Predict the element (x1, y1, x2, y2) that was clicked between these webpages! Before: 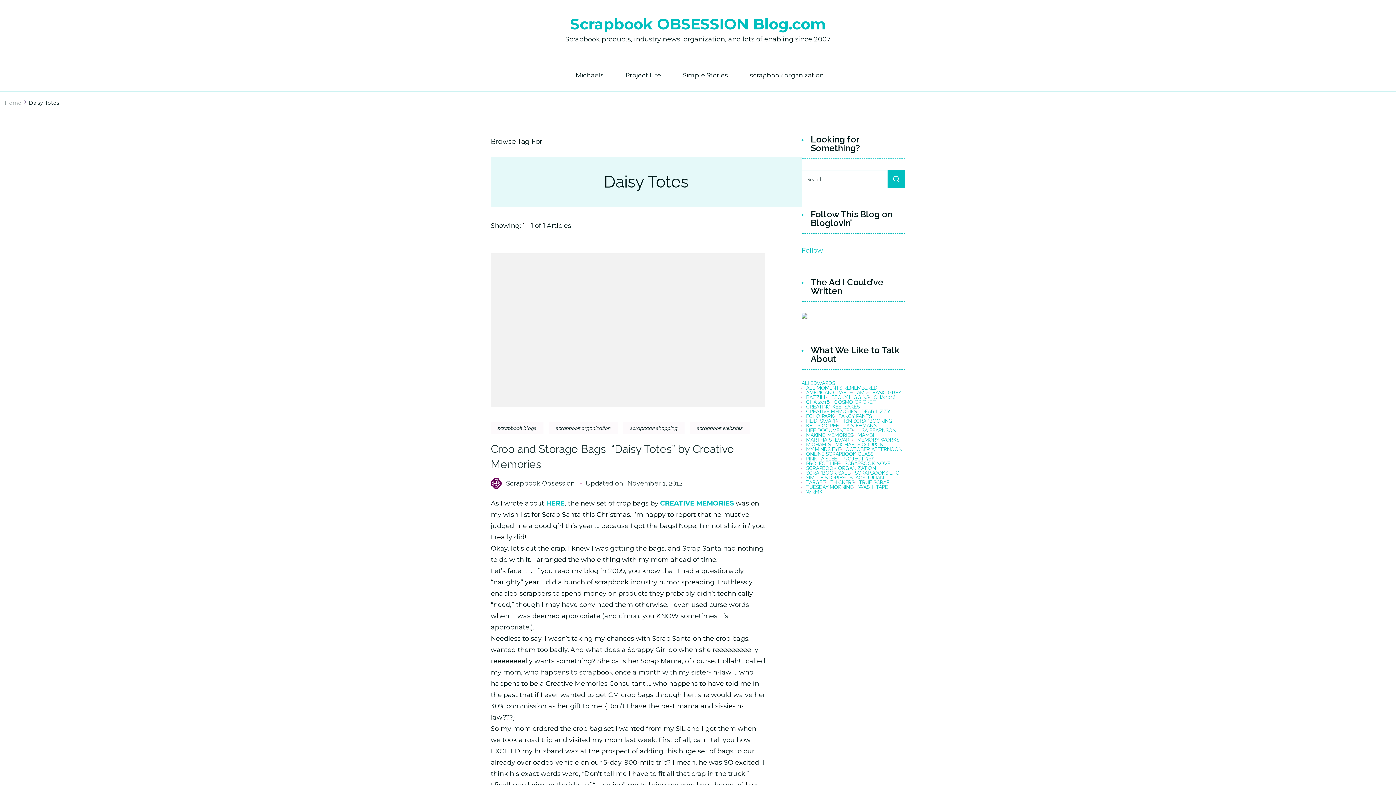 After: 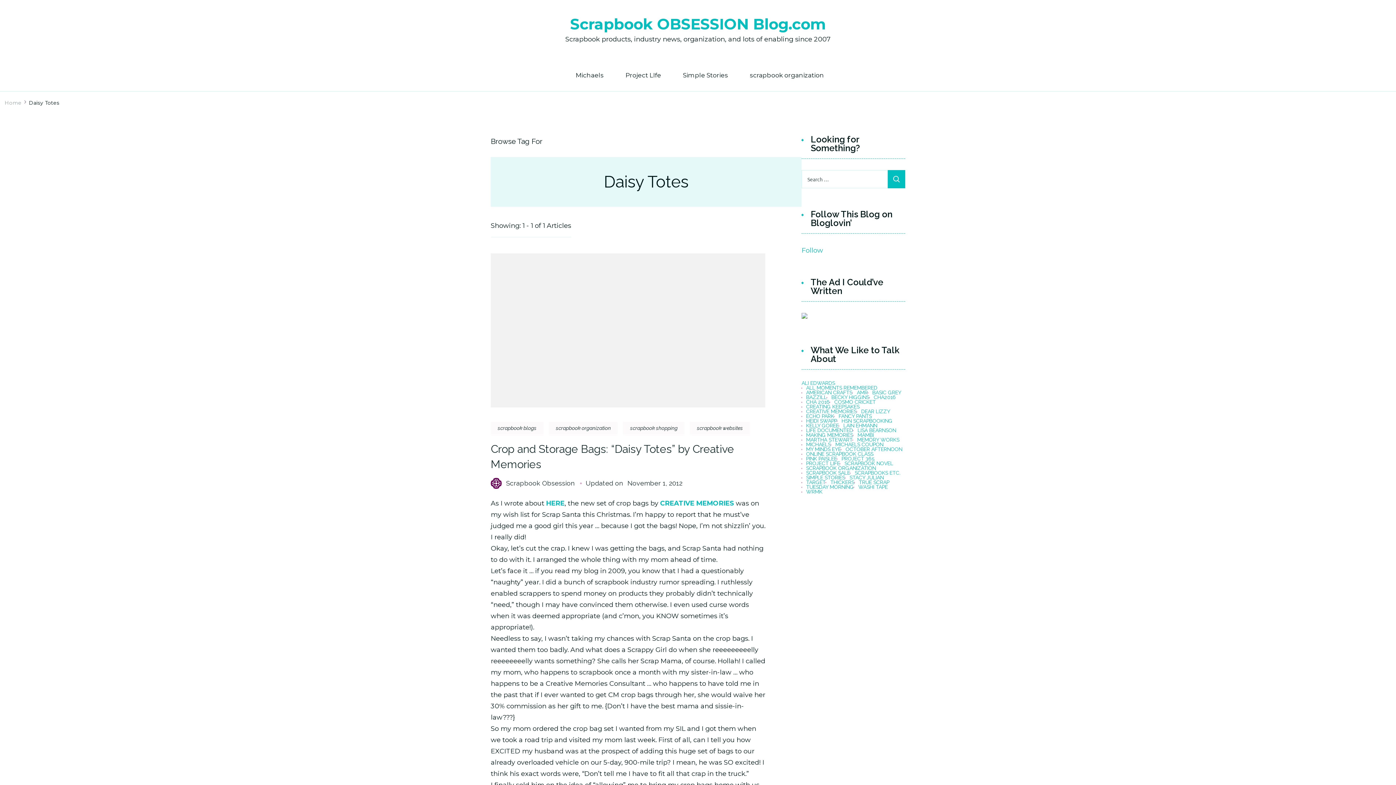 Action: bbox: (801, 246, 823, 254) label: Follow